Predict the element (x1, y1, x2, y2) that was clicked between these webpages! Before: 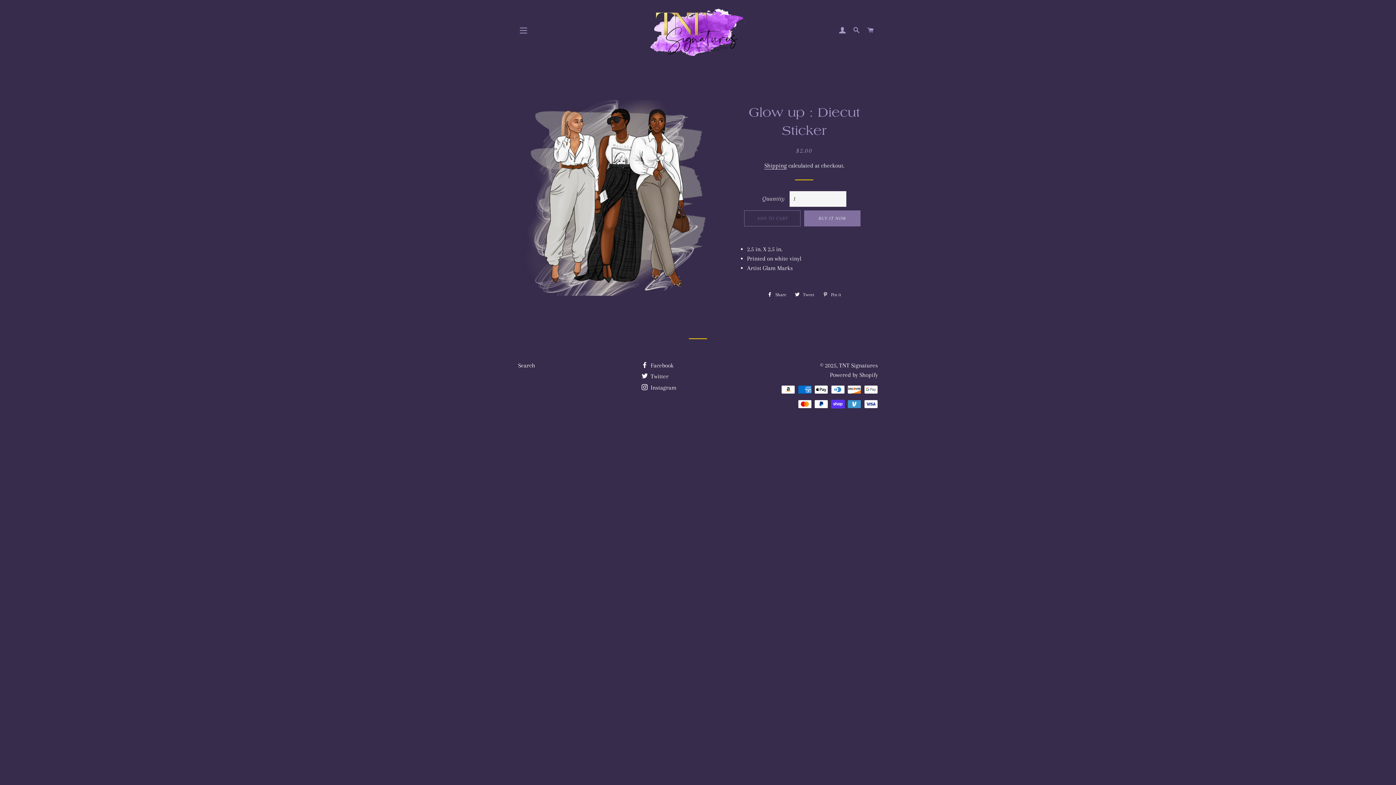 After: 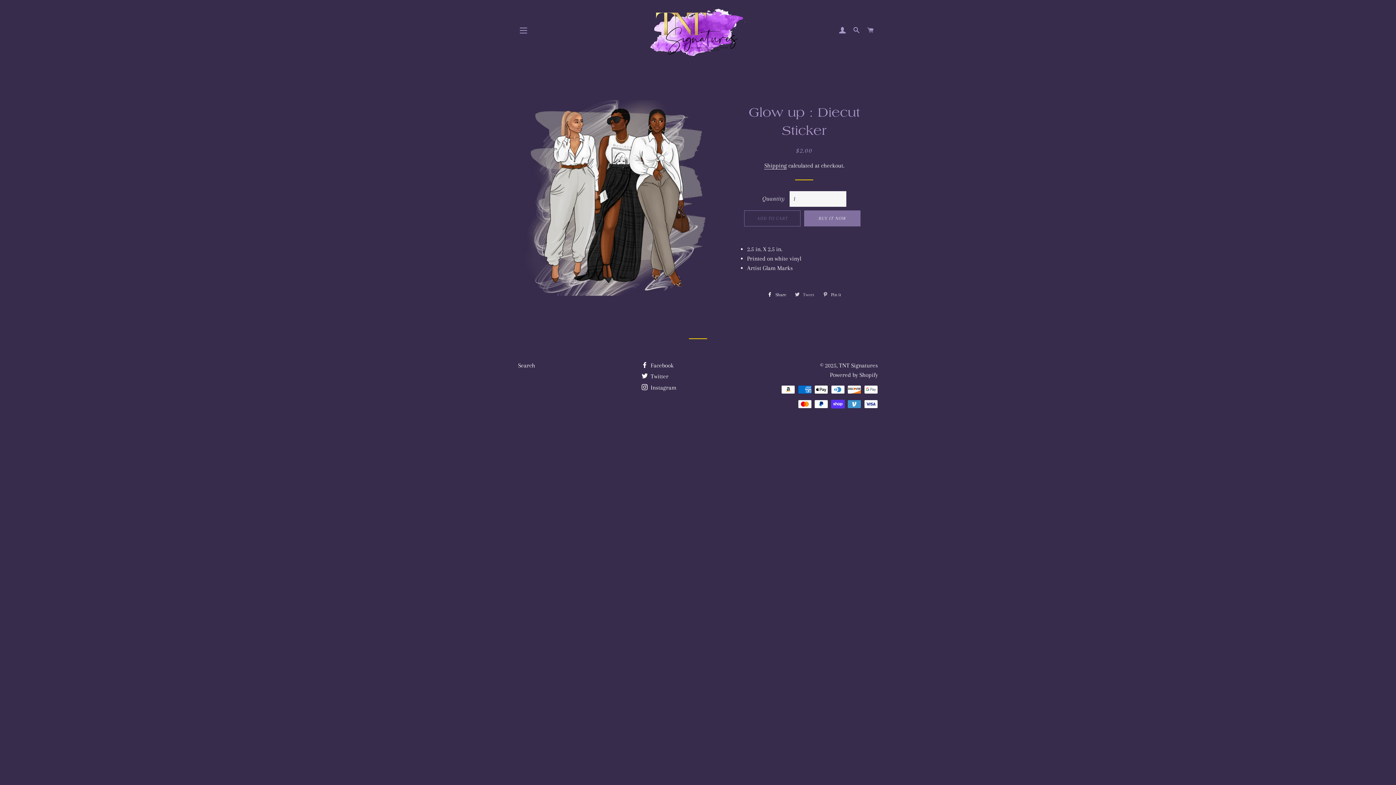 Action: label:  Tweet
Tweet on Twitter bbox: (791, 289, 818, 300)